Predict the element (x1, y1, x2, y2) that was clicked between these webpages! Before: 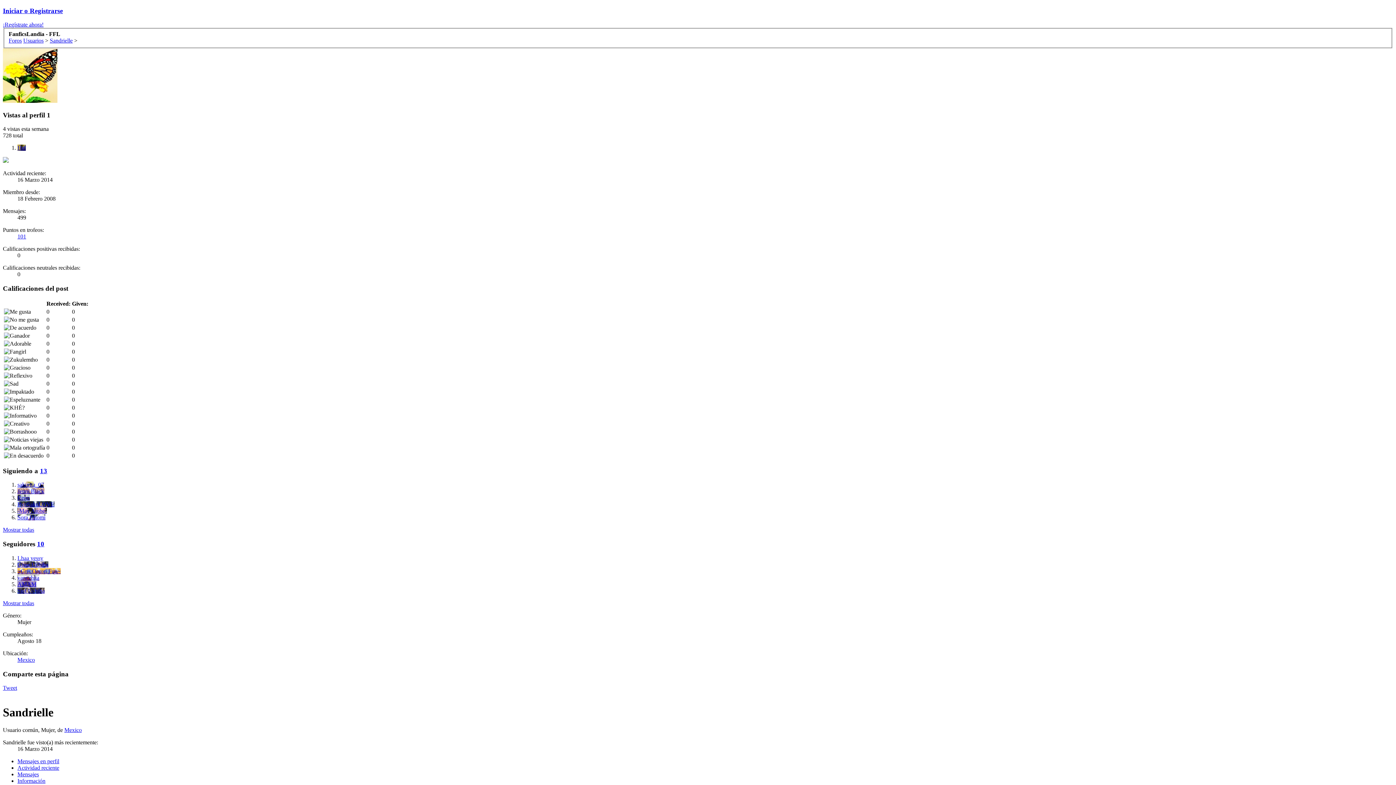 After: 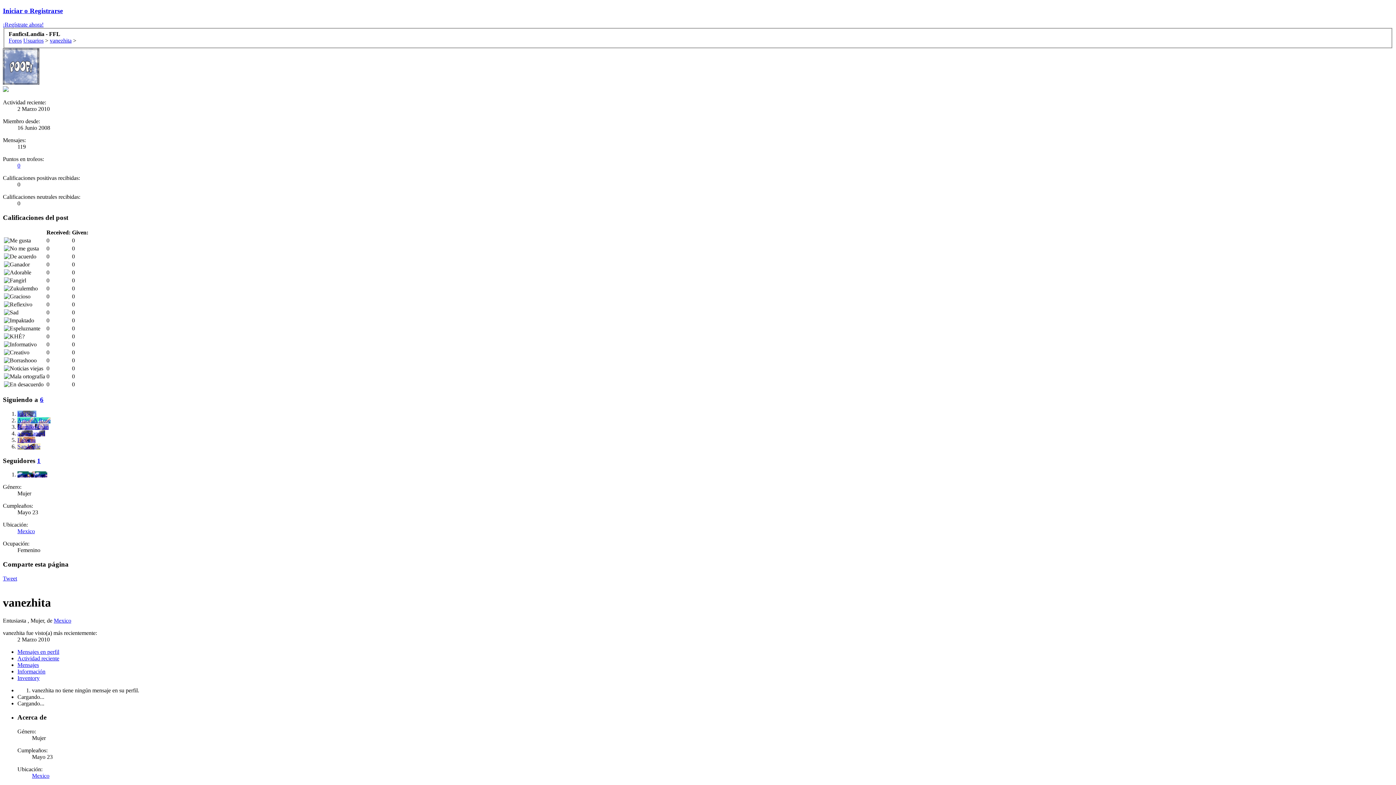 Action: label: vanezhita bbox: (17, 574, 39, 581)